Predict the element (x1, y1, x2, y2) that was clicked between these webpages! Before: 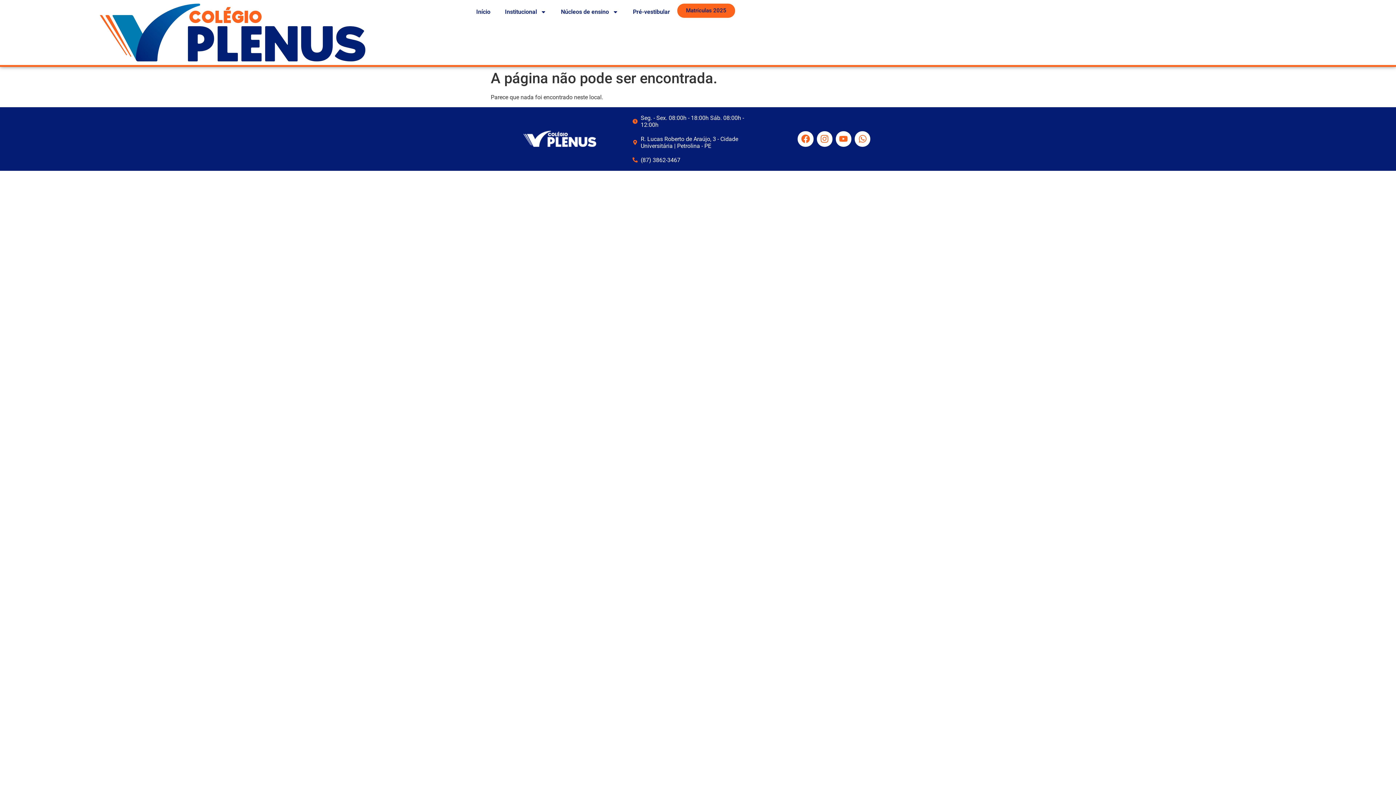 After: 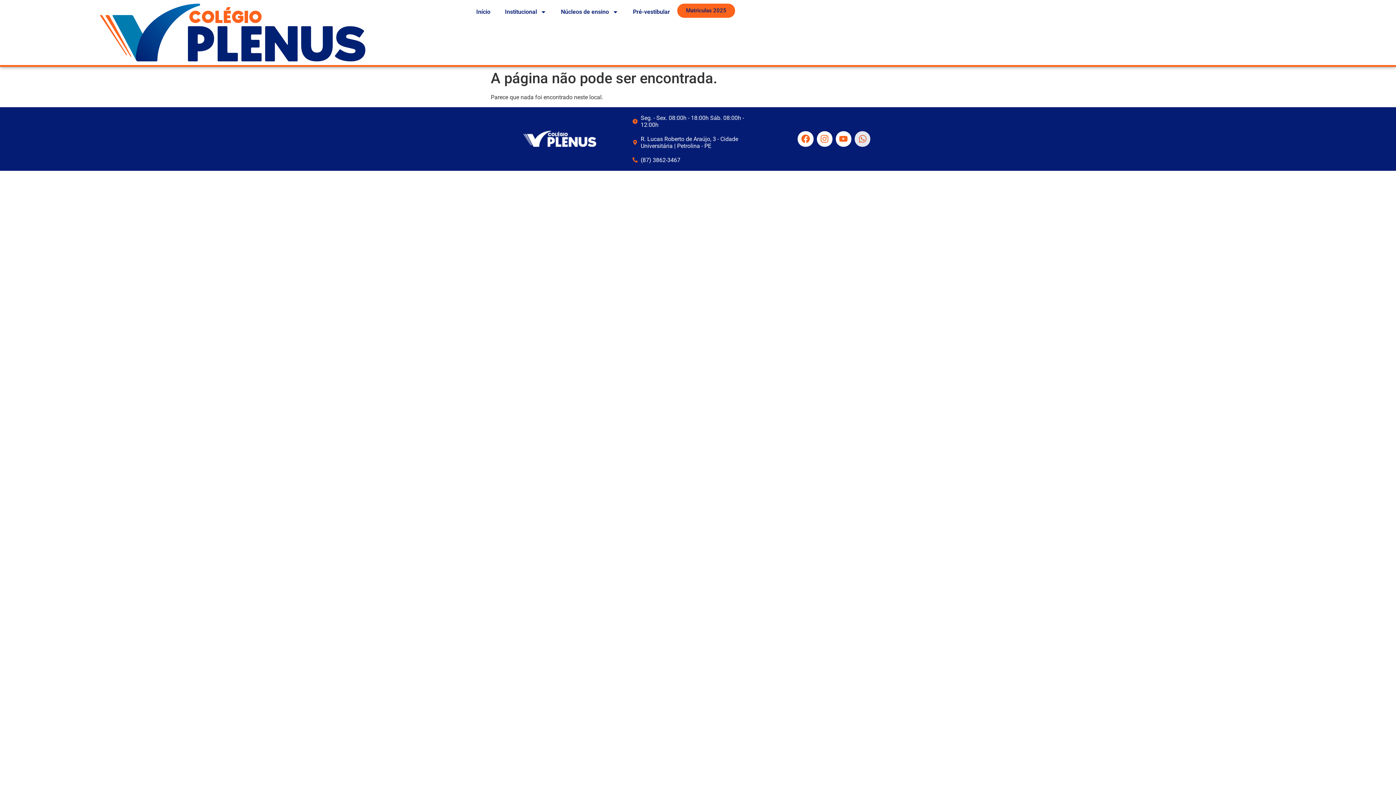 Action: label: Whatsapp bbox: (854, 131, 870, 146)